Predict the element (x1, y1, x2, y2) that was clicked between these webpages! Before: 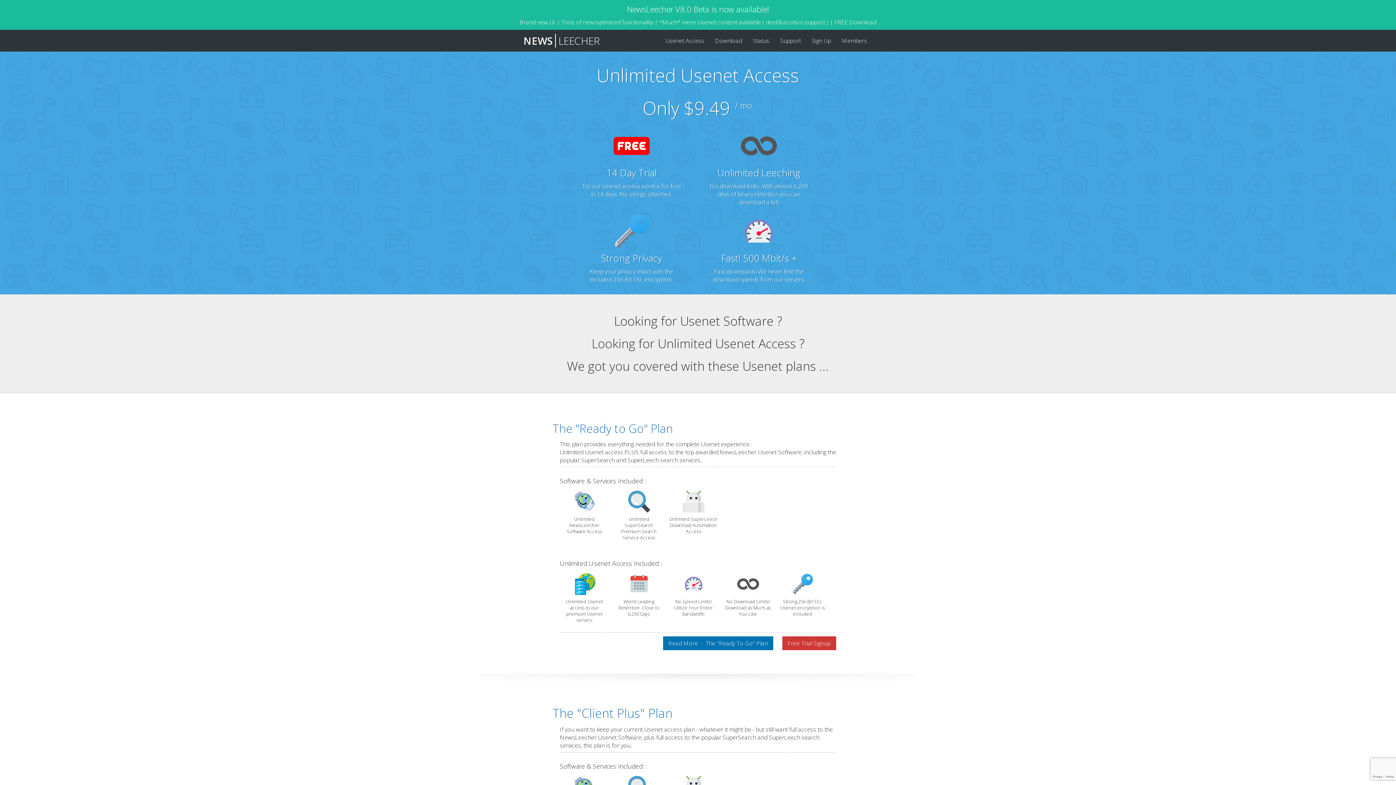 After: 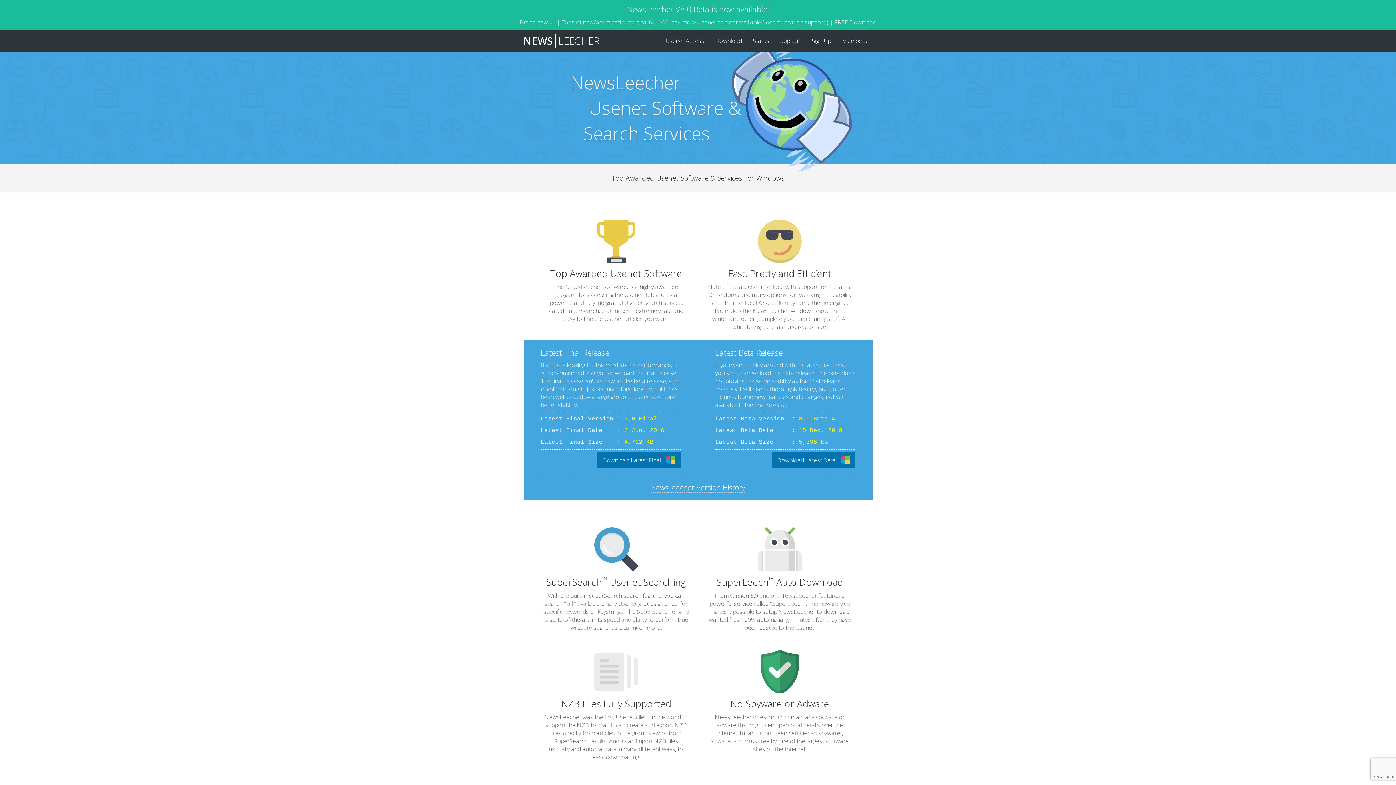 Action: label: NewsLeecher V8.0 Beta is now available!
Brand new UI | Tons of new/optimized functionality | *Much* more Usenet content available ( deobfuscation support ) | FREE Download bbox: (0, 0, 1396, 29)